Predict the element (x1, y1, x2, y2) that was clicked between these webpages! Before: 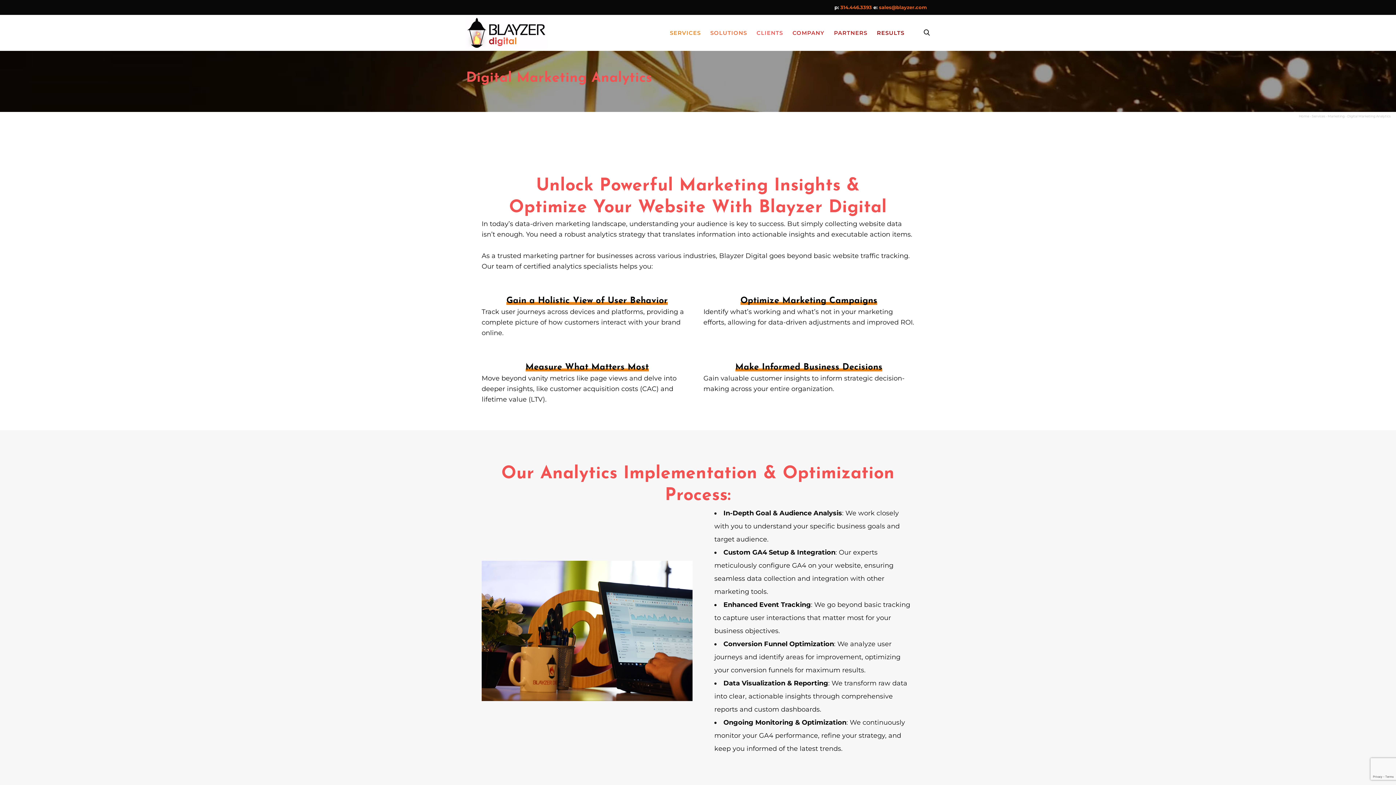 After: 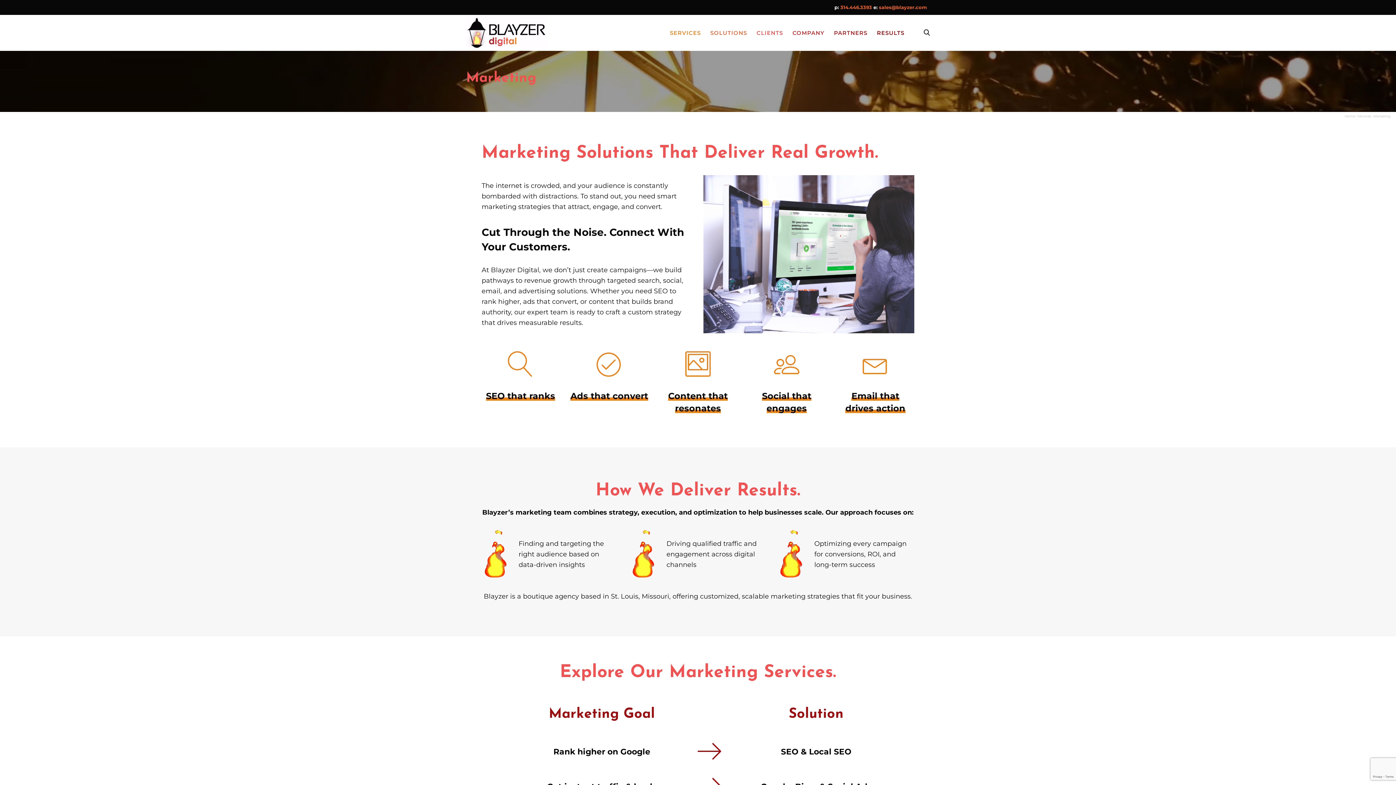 Action: bbox: (1328, 114, 1345, 118) label: Marketing